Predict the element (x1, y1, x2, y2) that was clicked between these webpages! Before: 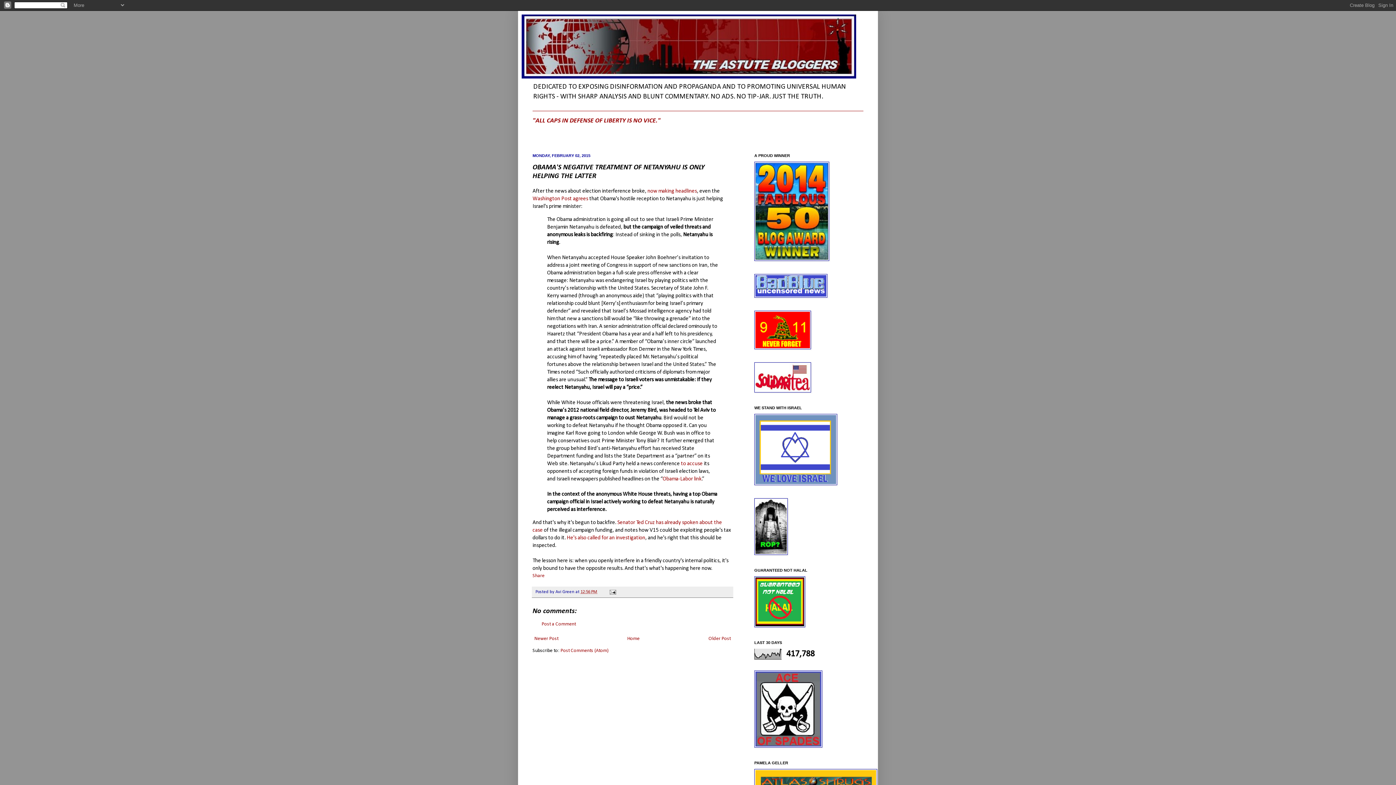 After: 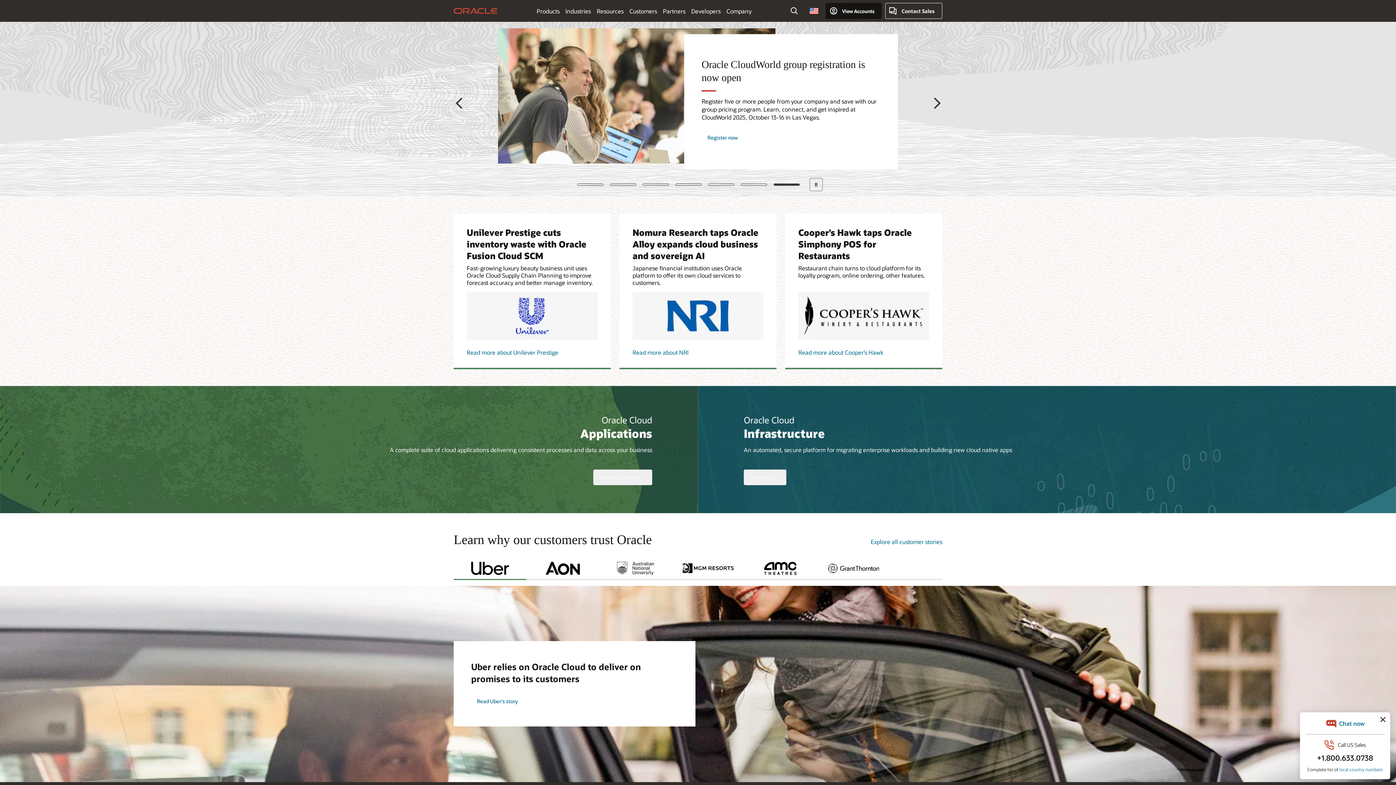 Action: label: Share bbox: (532, 573, 544, 579)